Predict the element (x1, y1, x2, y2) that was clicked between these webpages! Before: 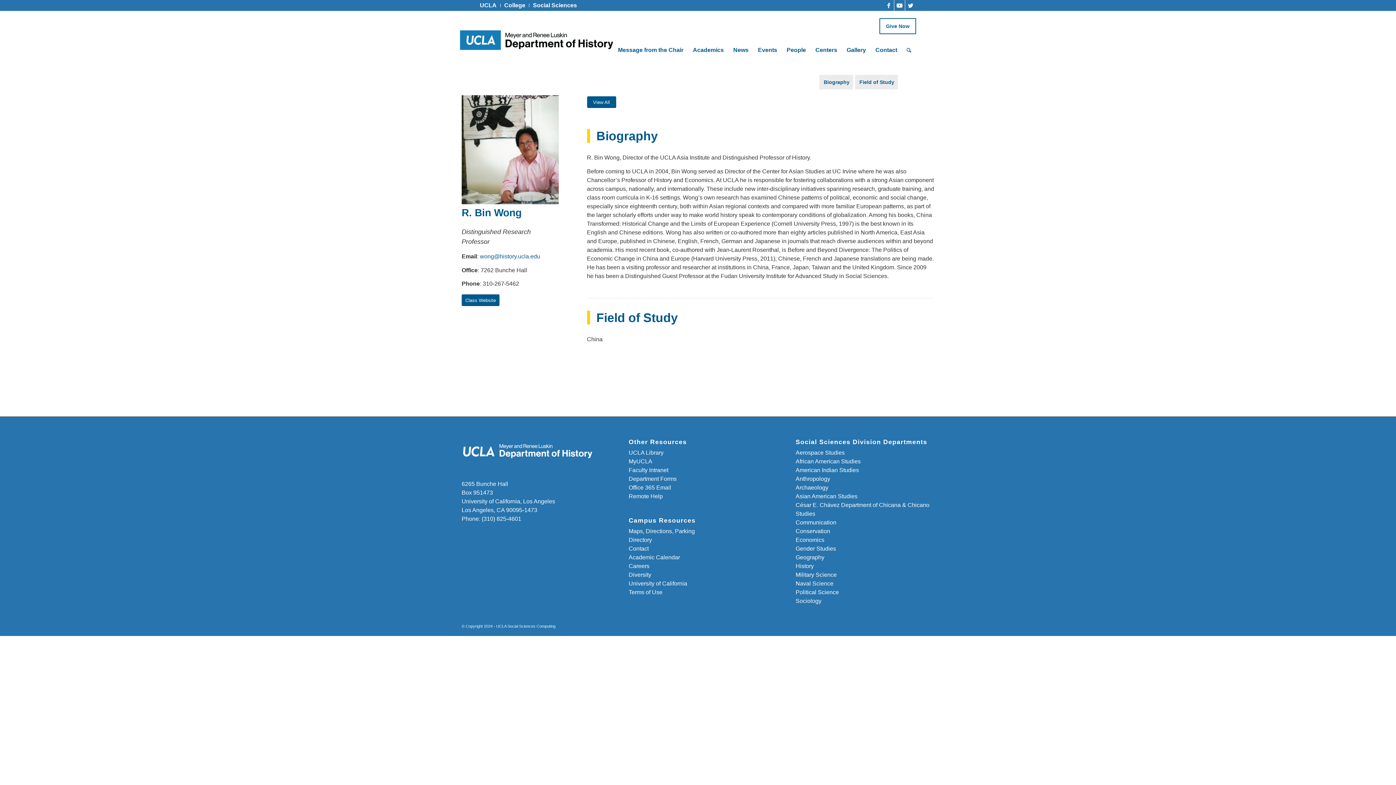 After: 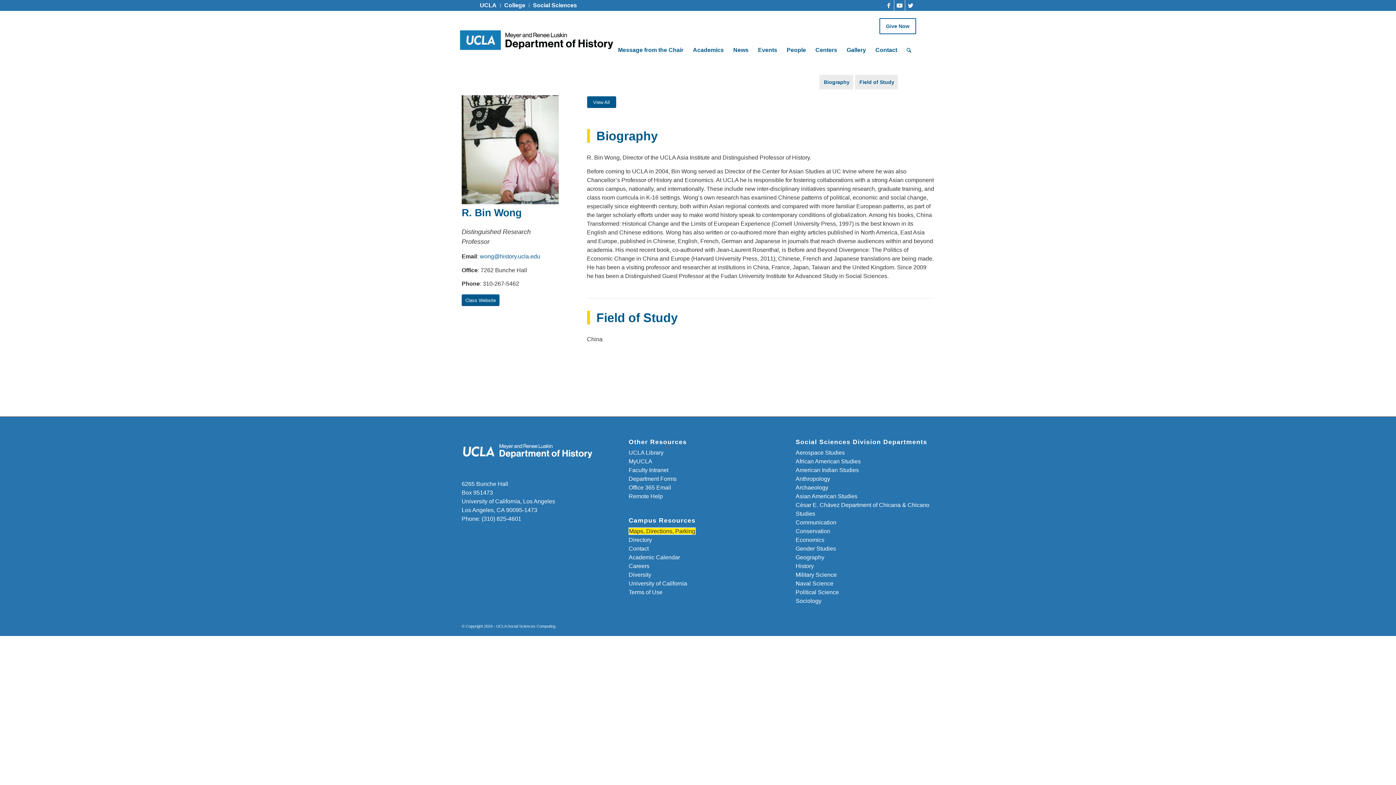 Action: bbox: (628, 528, 695, 534) label: Maps, Directions, Parking